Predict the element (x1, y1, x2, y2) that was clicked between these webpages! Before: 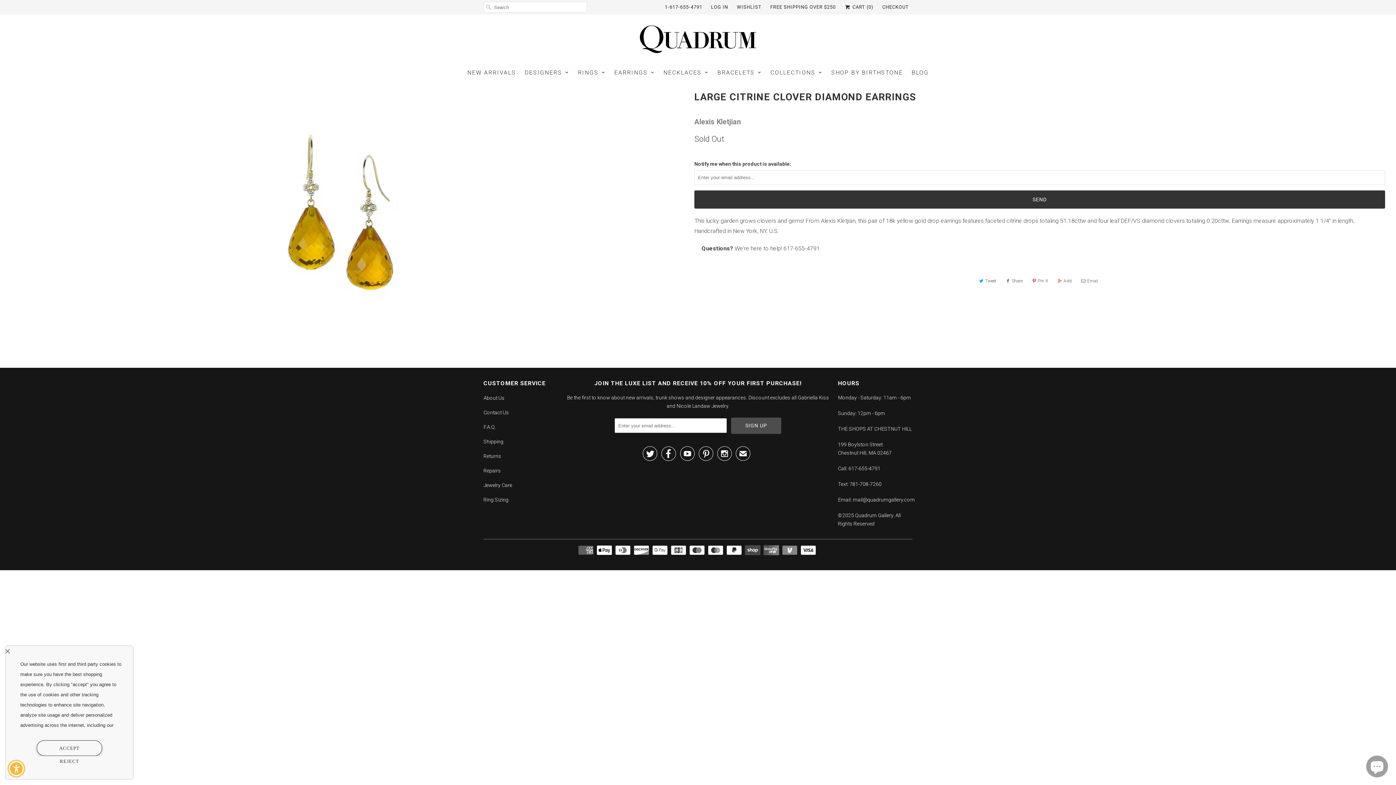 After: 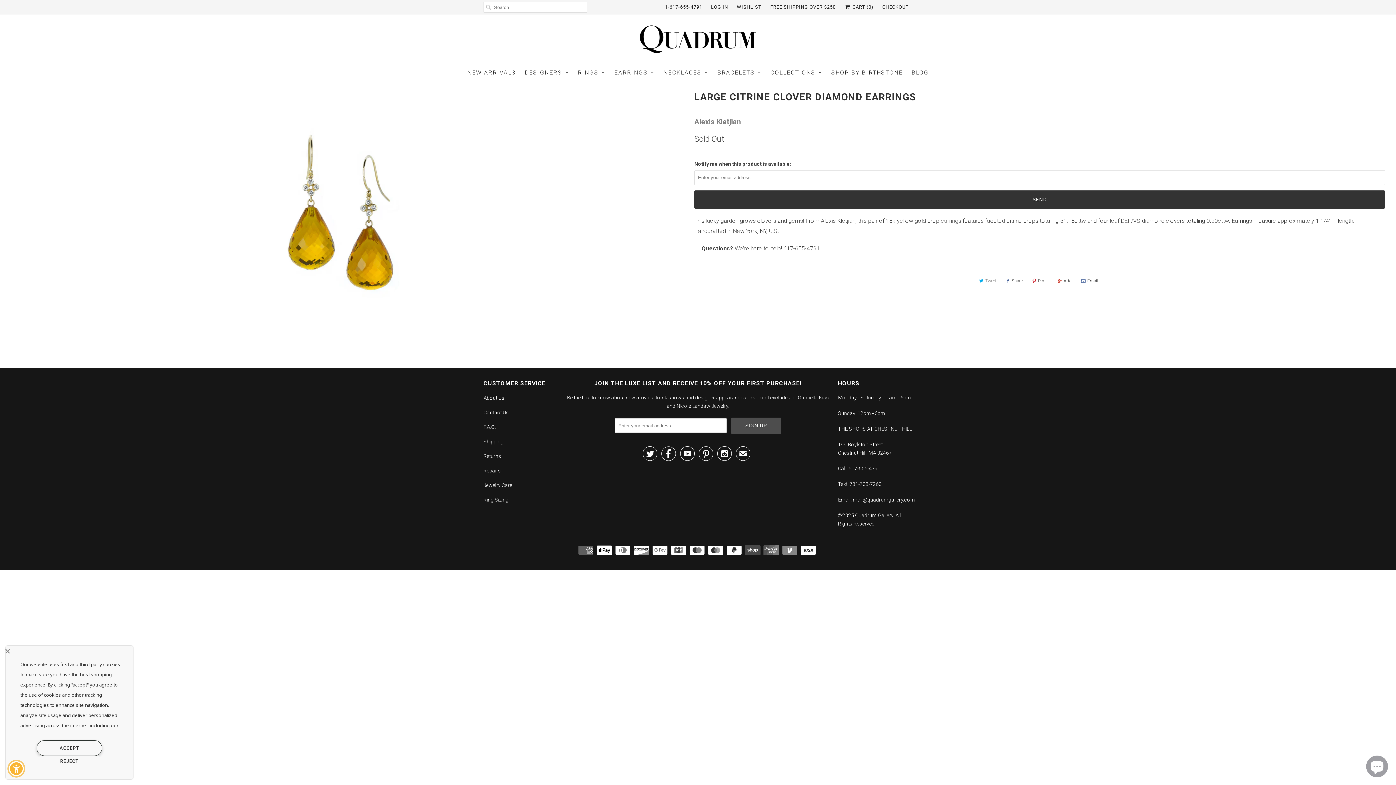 Action: label: Tweet bbox: (976, 275, 998, 286)